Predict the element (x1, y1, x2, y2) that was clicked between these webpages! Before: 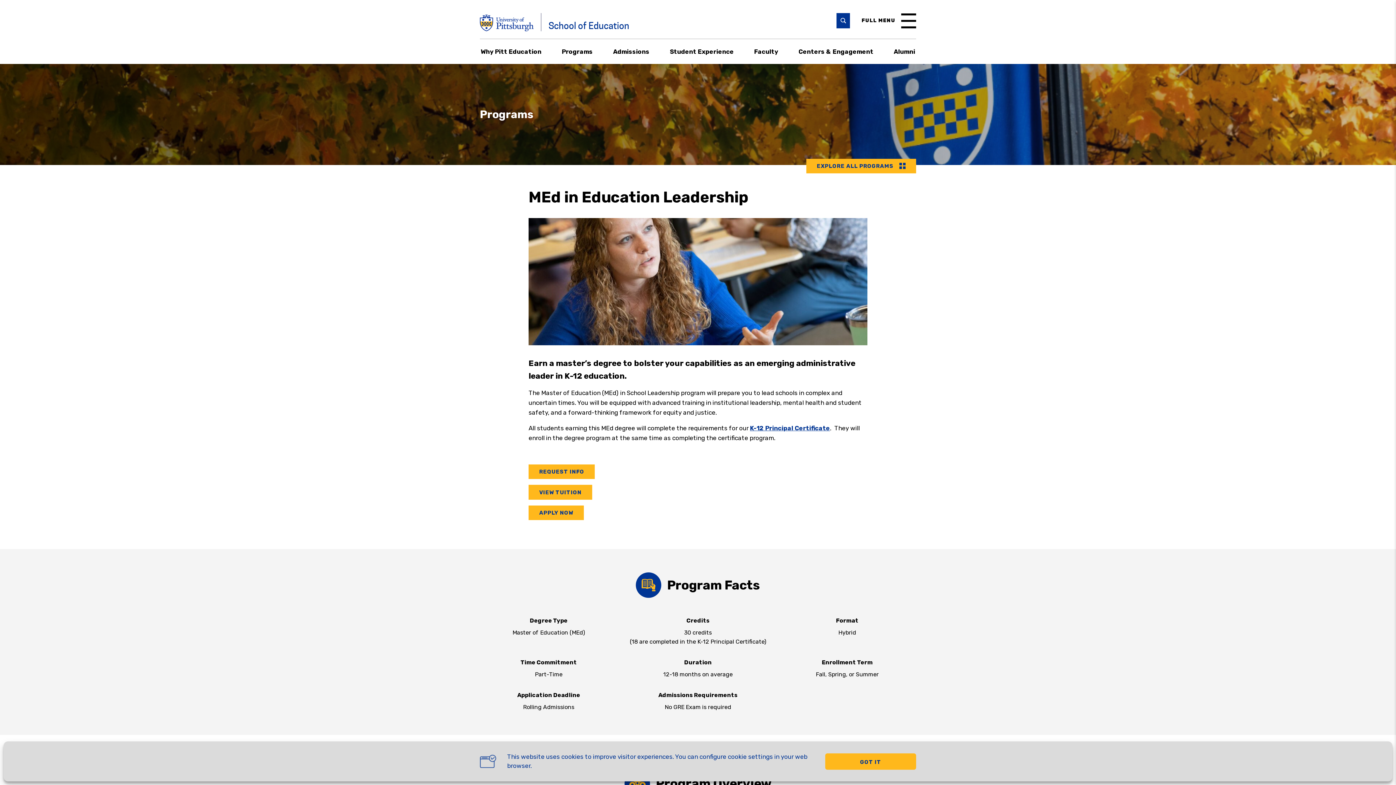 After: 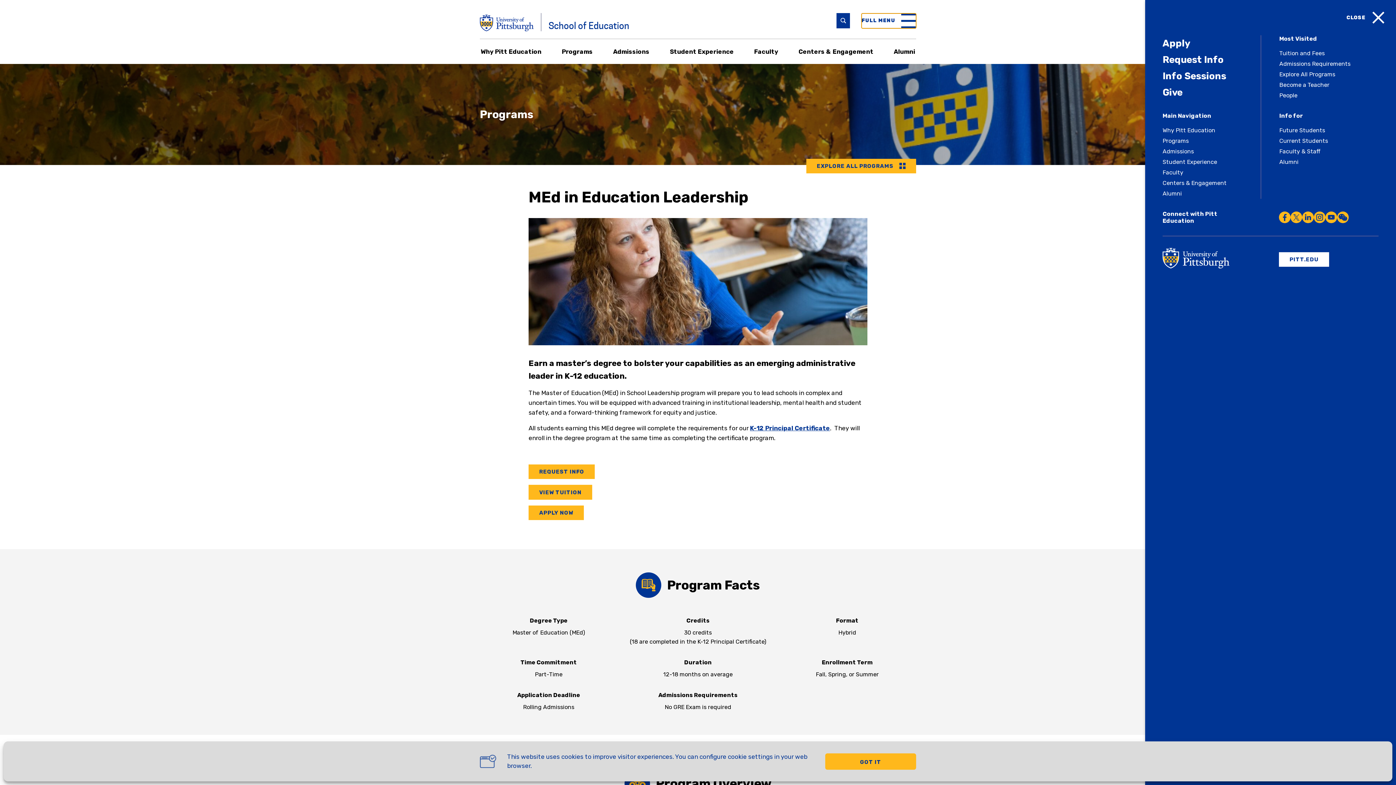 Action: bbox: (861, 13, 916, 28) label: FULL MENU